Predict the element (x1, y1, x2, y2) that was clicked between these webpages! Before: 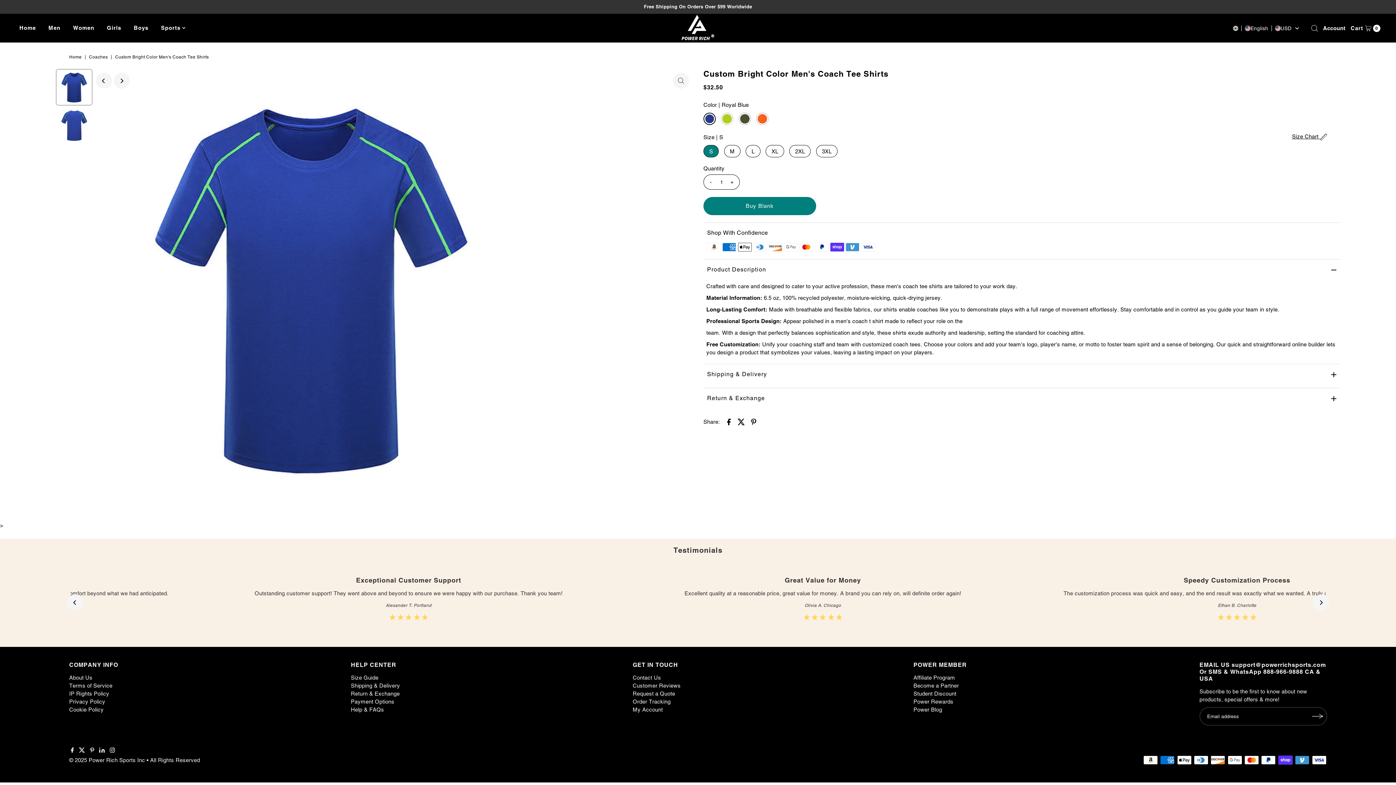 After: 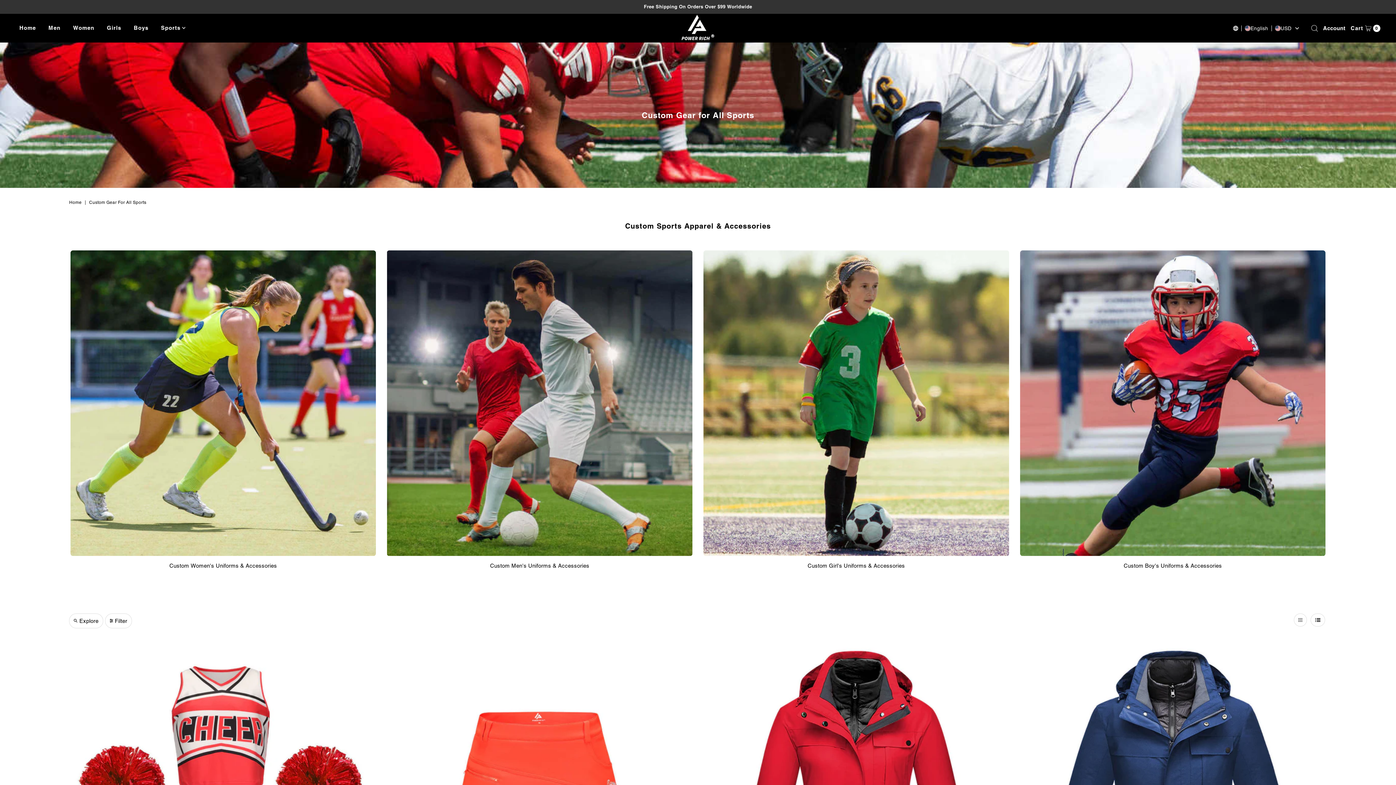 Action: bbox: (155, 22, 186, 33) label: Sports